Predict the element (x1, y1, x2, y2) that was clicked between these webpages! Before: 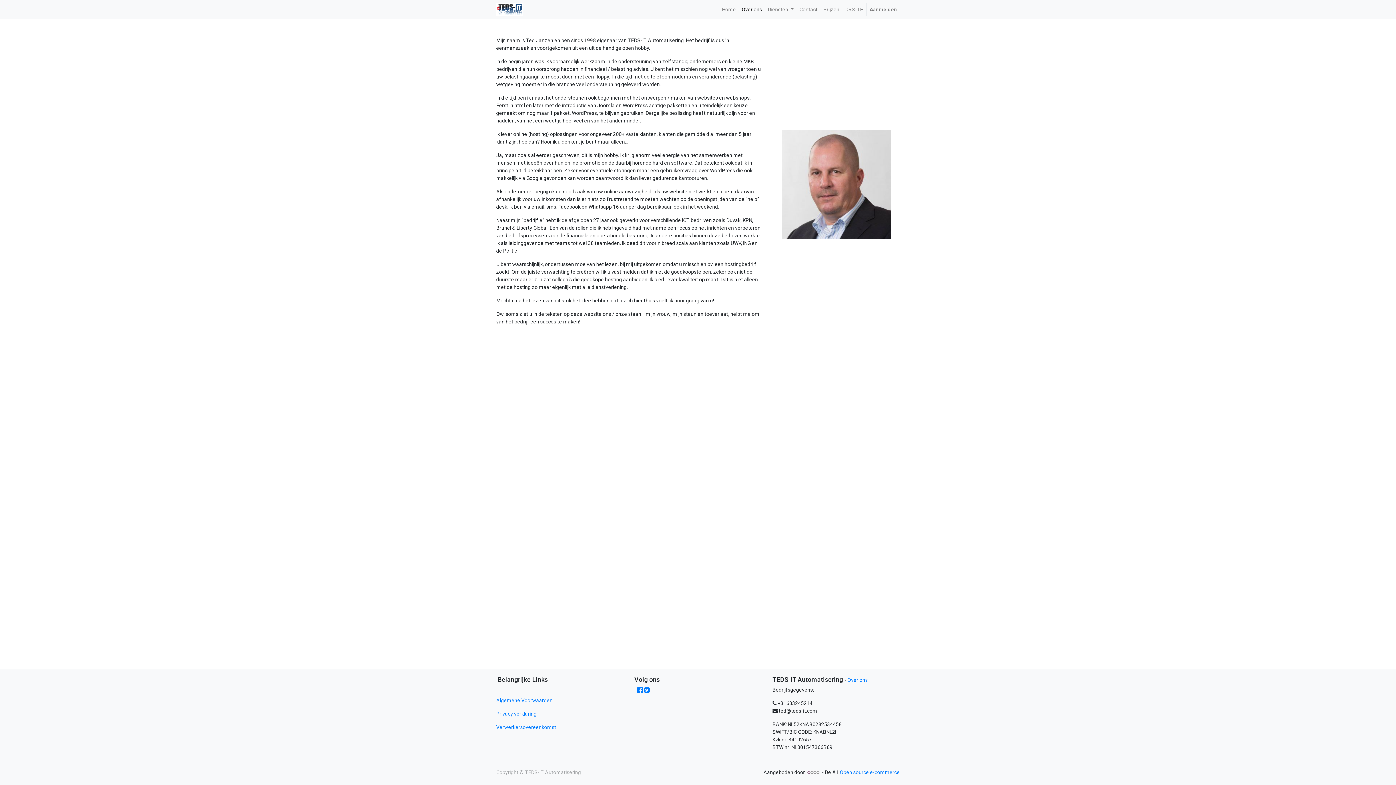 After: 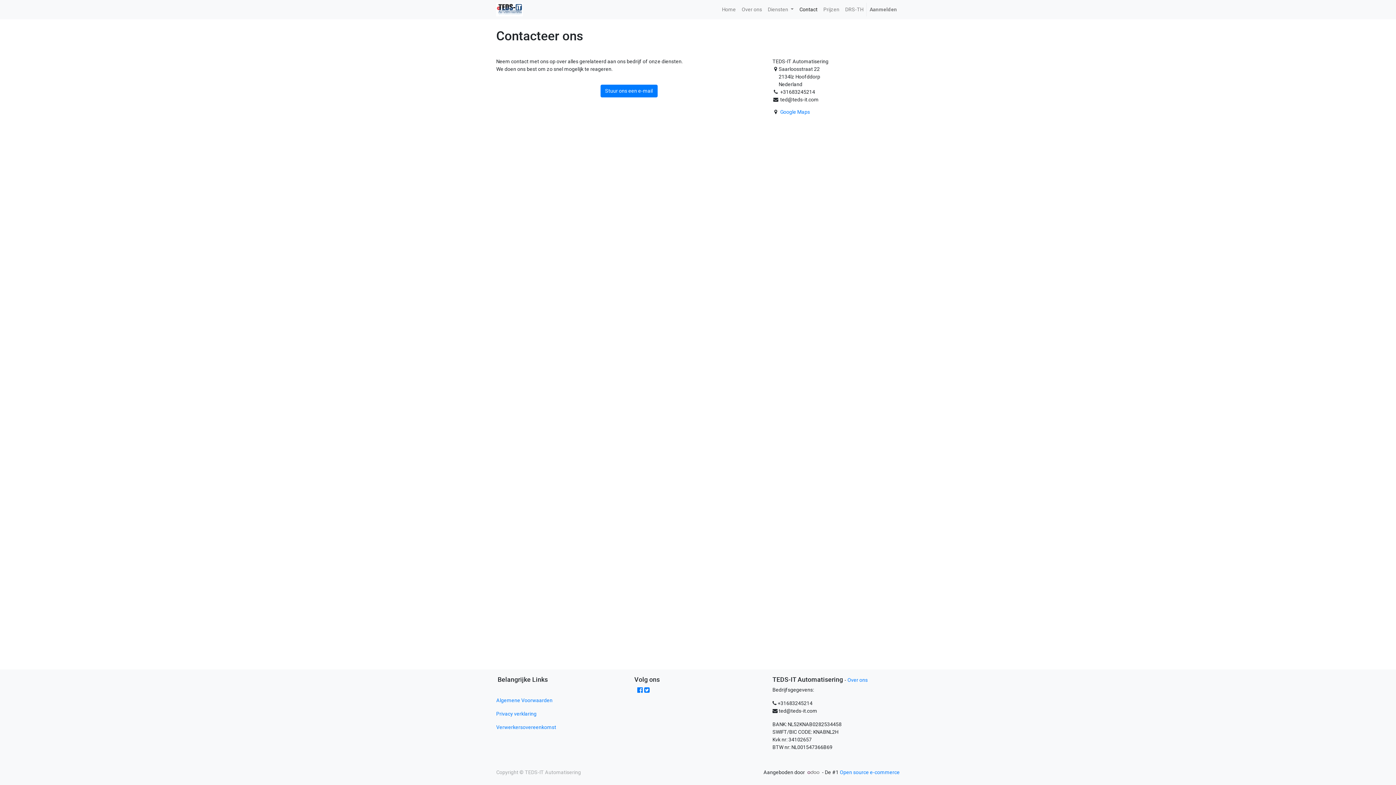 Action: bbox: (796, 2, 820, 16) label: Contact